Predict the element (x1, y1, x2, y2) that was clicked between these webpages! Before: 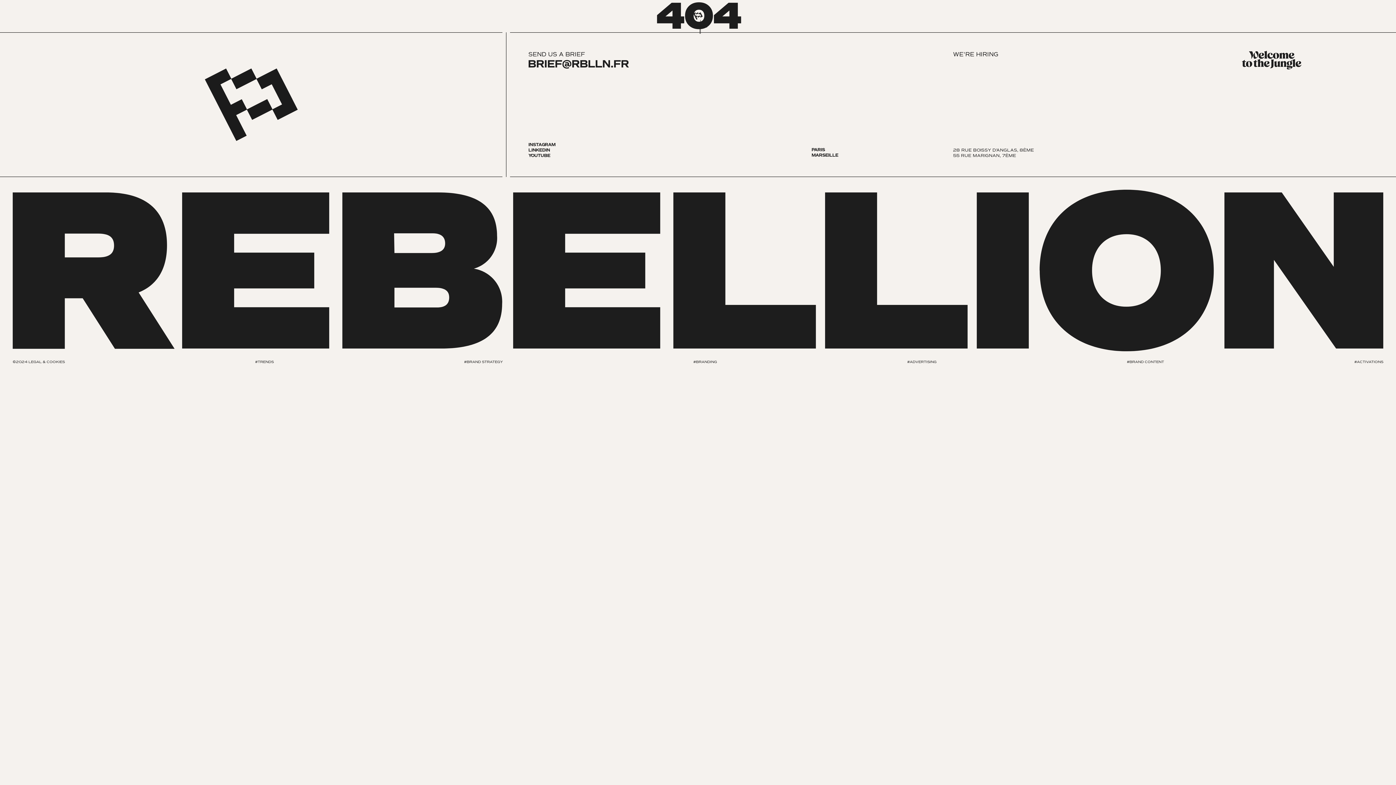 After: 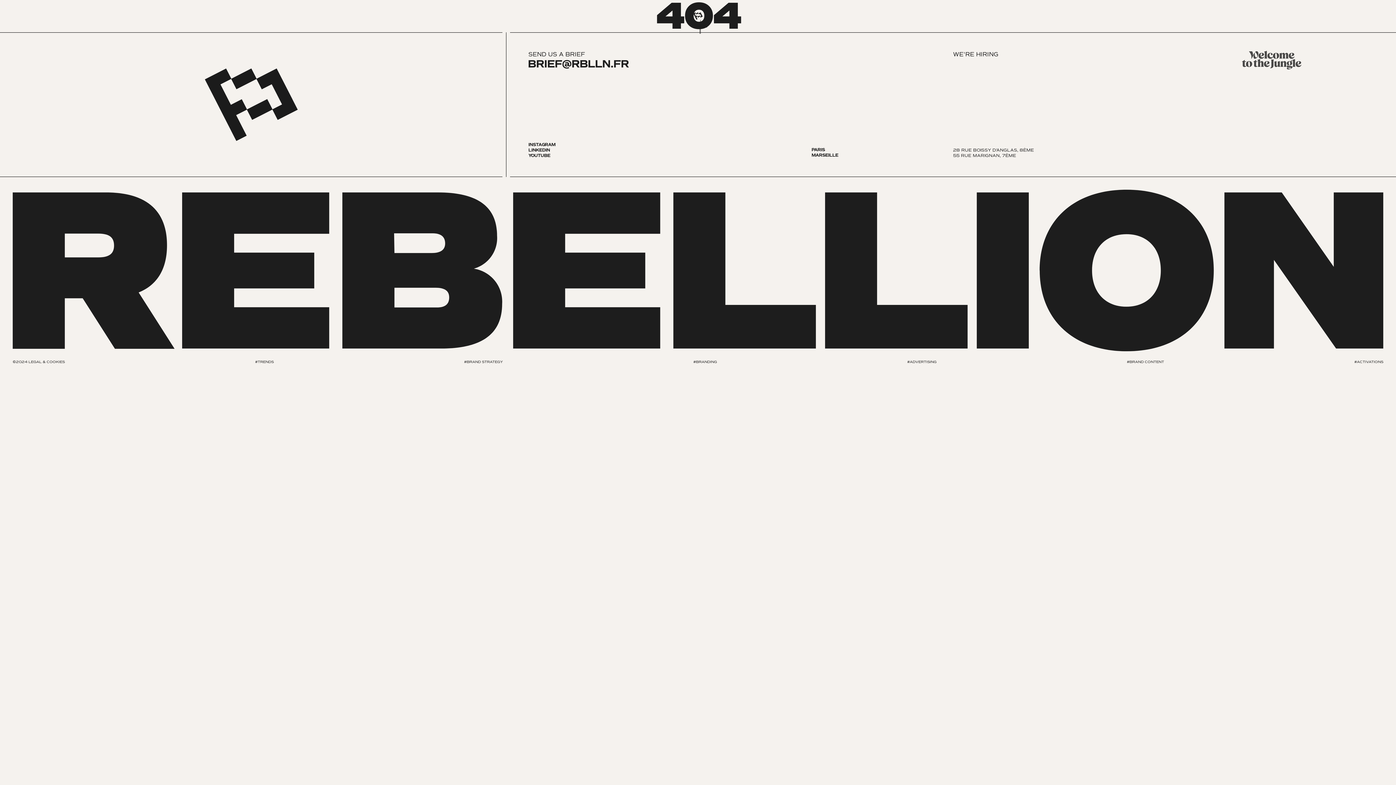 Action: bbox: (1165, 50, 1378, 69)